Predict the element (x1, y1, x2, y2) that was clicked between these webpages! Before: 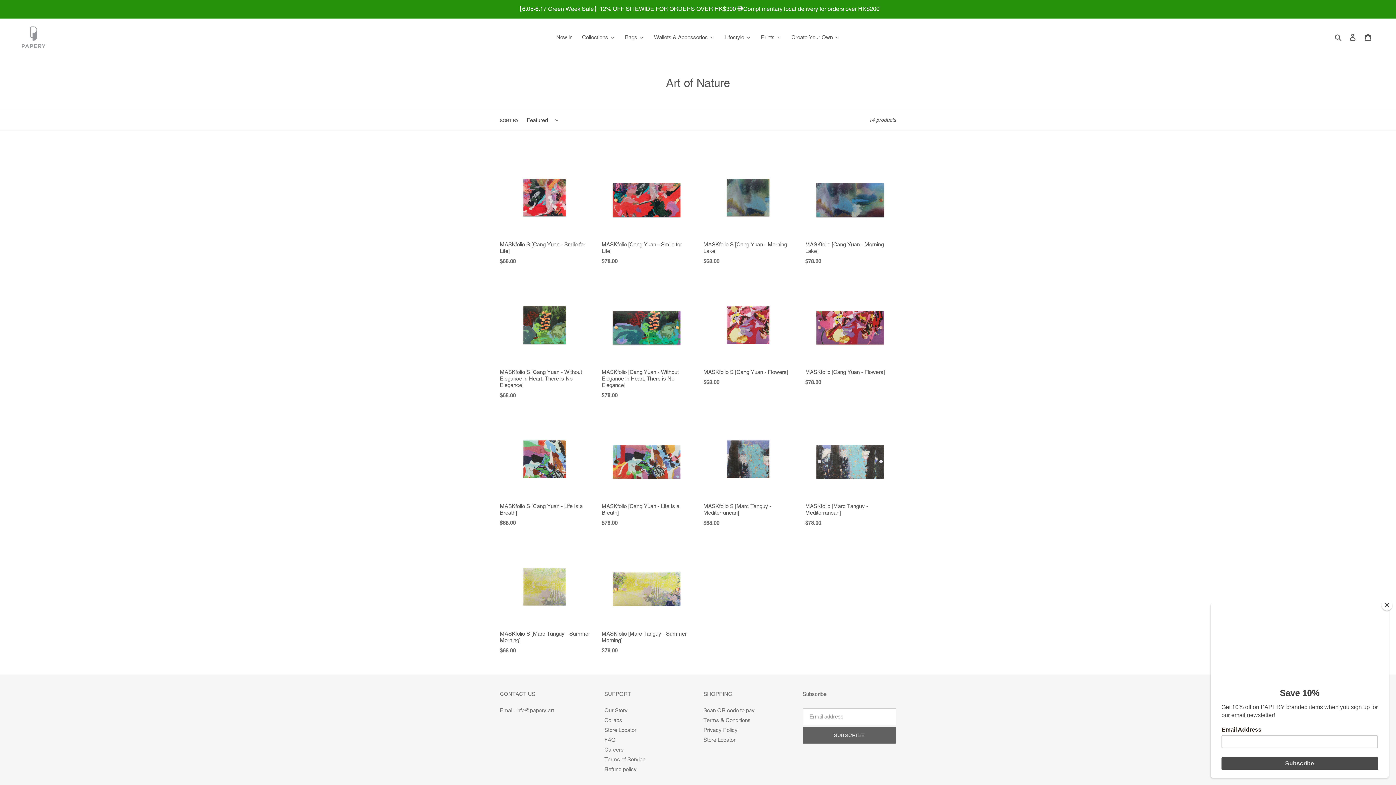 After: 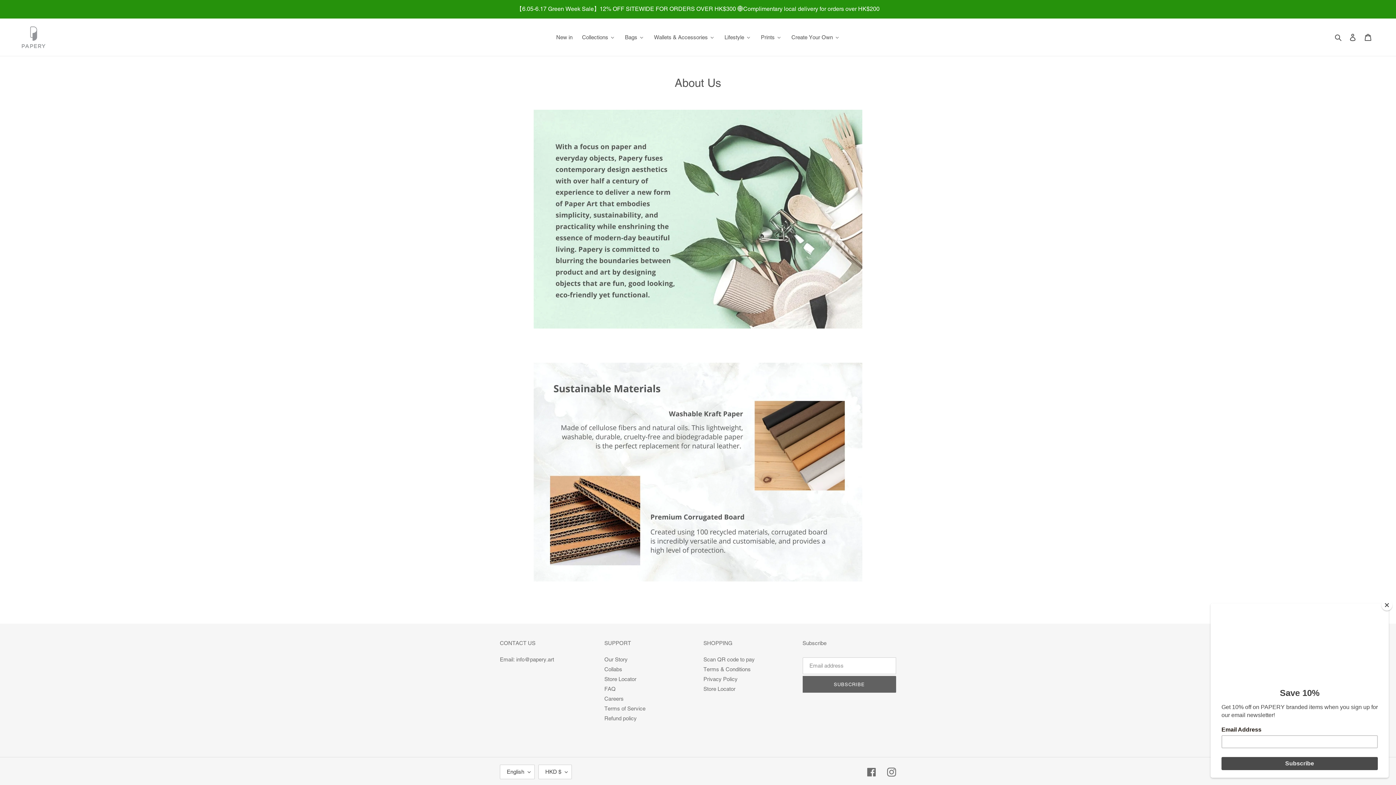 Action: bbox: (604, 707, 627, 713) label: Our Story